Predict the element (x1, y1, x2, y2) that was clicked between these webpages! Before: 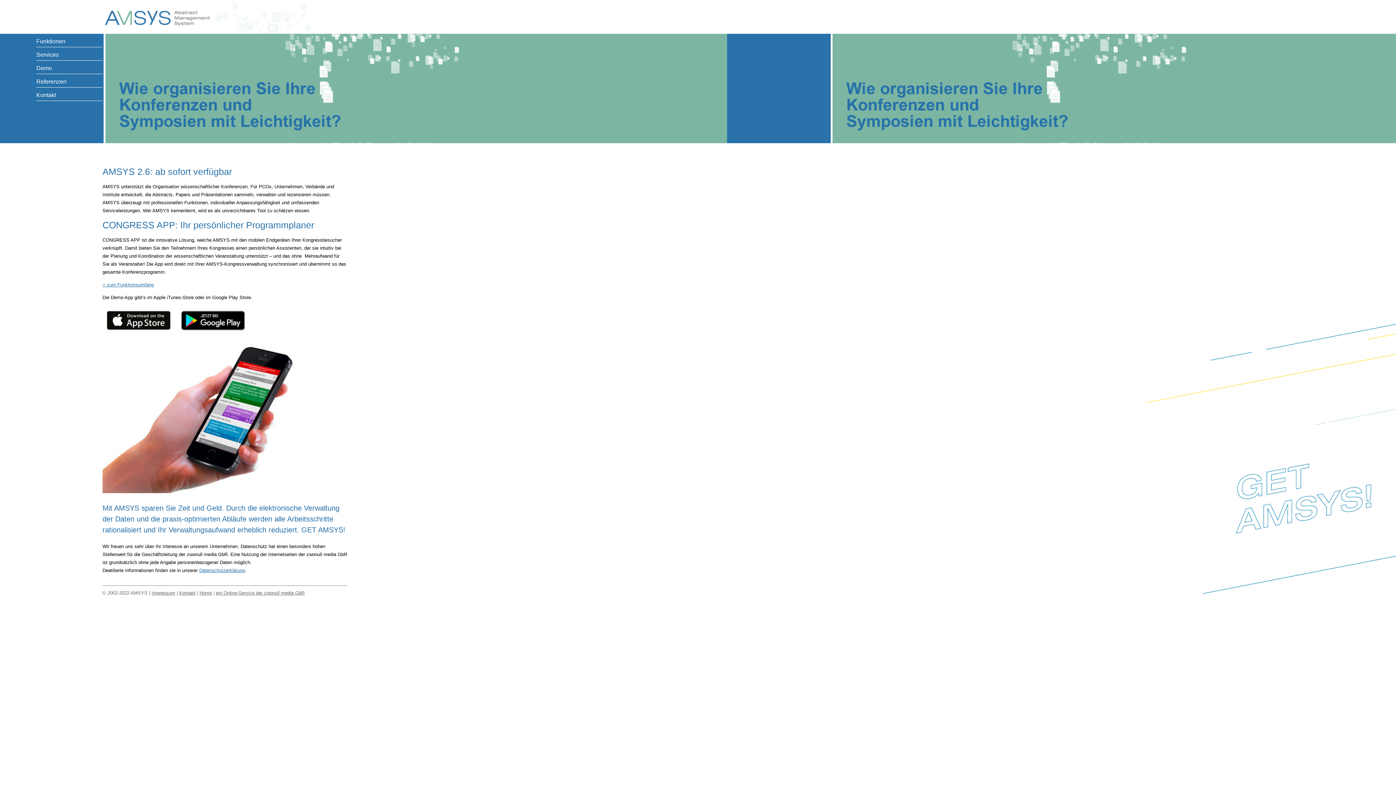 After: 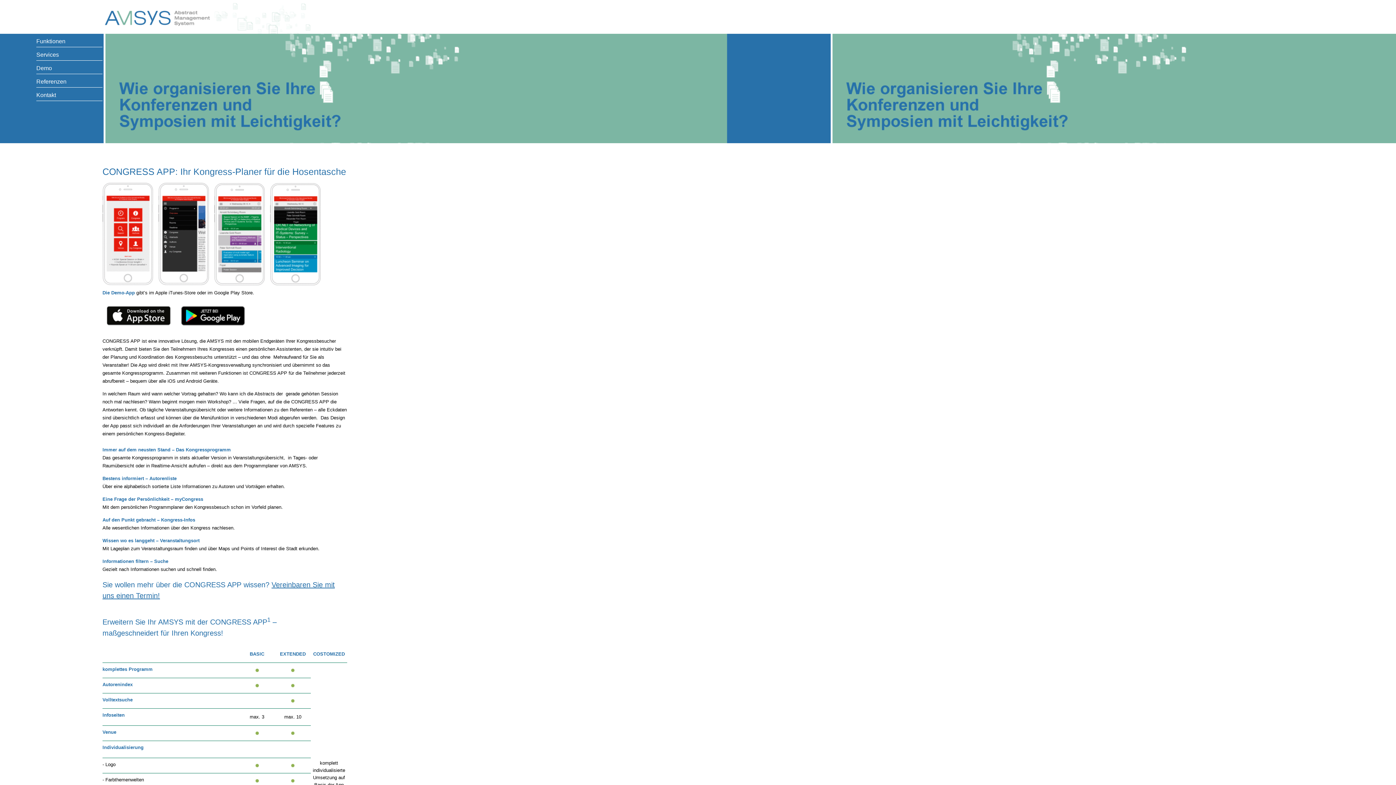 Action: bbox: (102, 282, 153, 287) label: > zum Funktionsumfang